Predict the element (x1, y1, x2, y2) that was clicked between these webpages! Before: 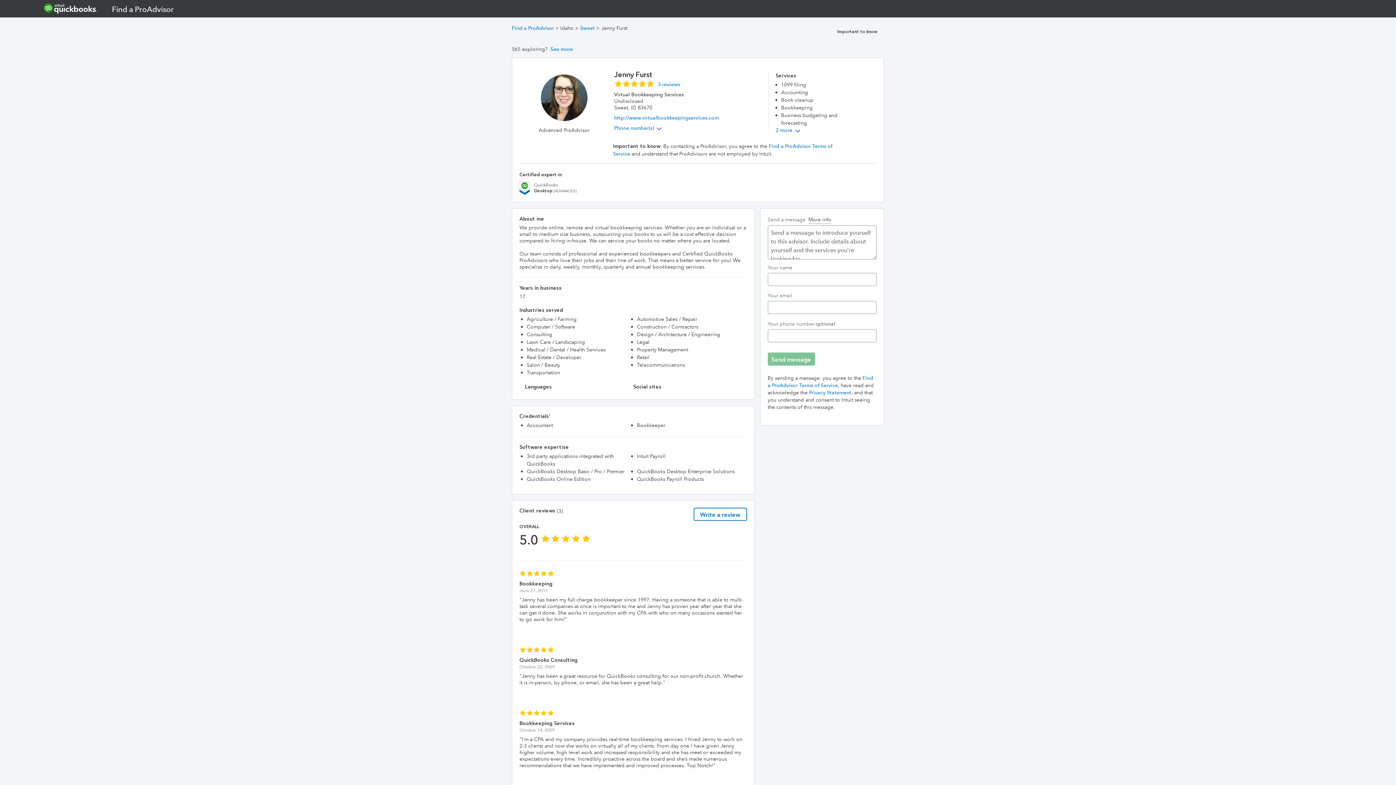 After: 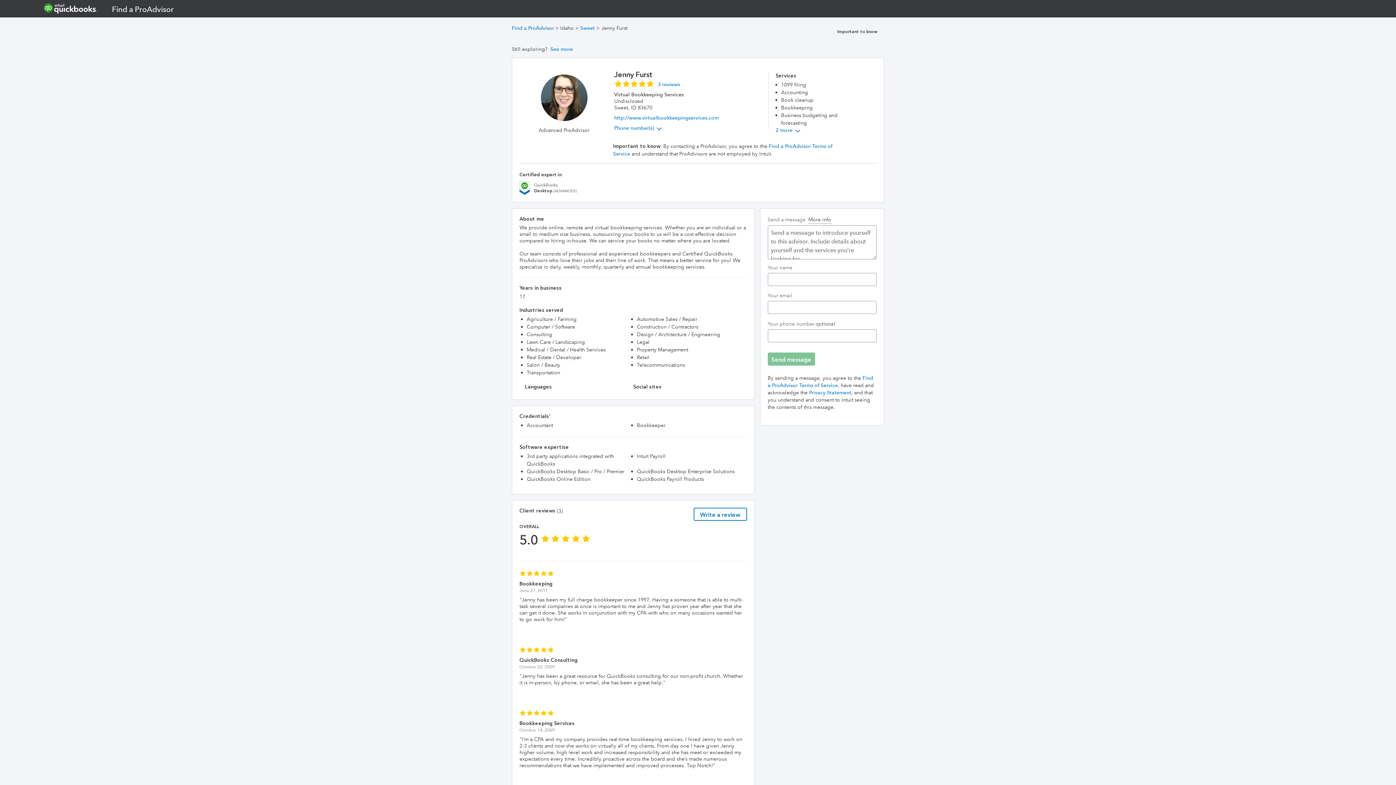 Action: bbox: (519, 570, 526, 577)